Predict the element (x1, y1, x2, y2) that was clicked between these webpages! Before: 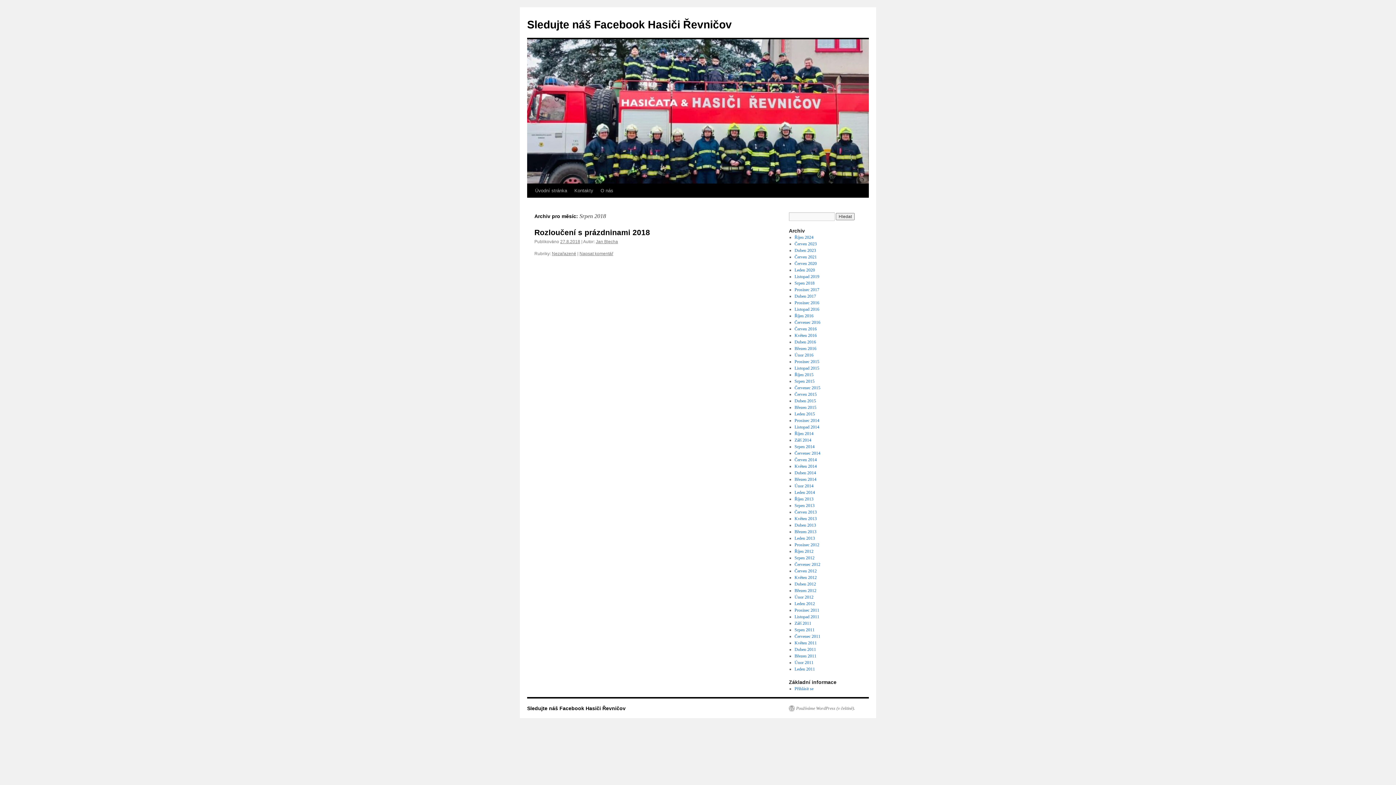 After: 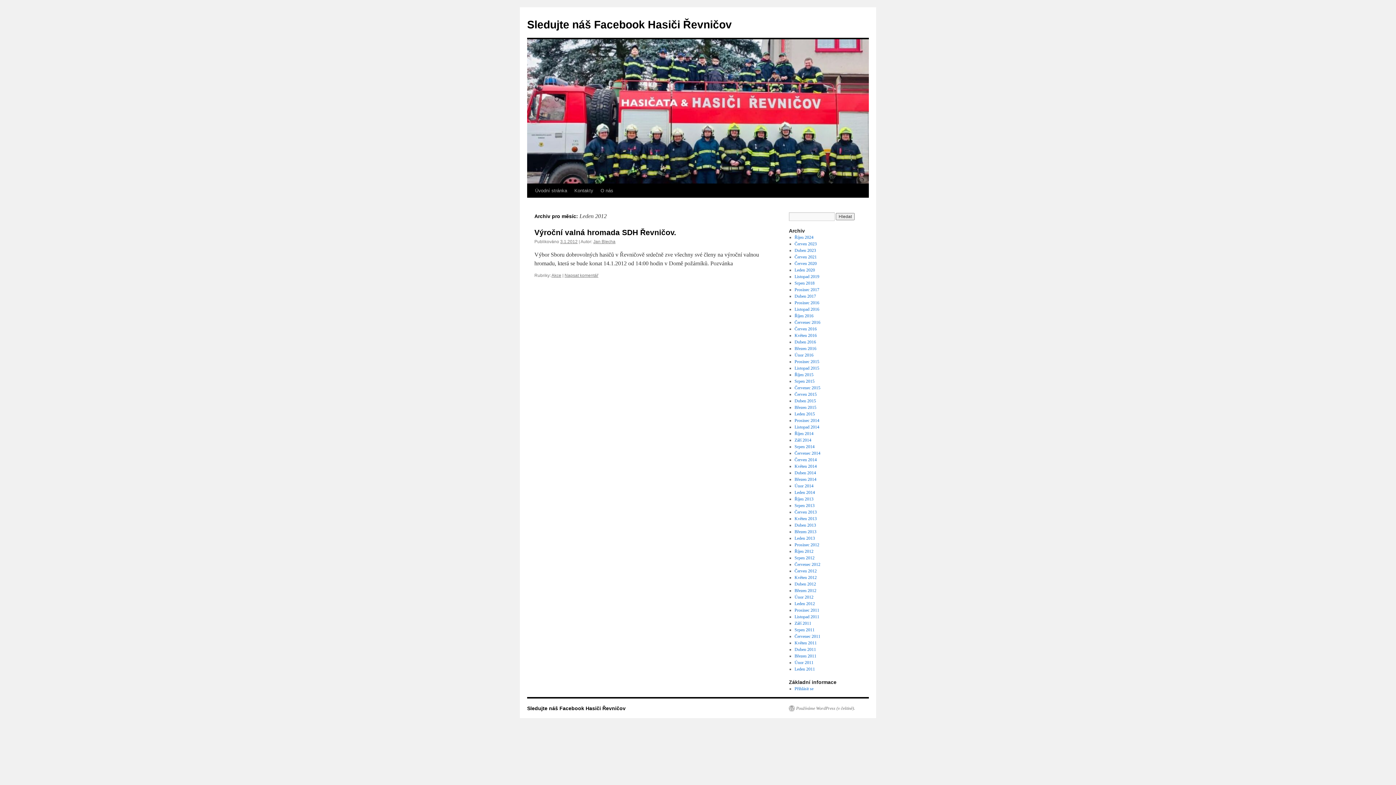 Action: bbox: (794, 601, 815, 606) label: Leden 2012